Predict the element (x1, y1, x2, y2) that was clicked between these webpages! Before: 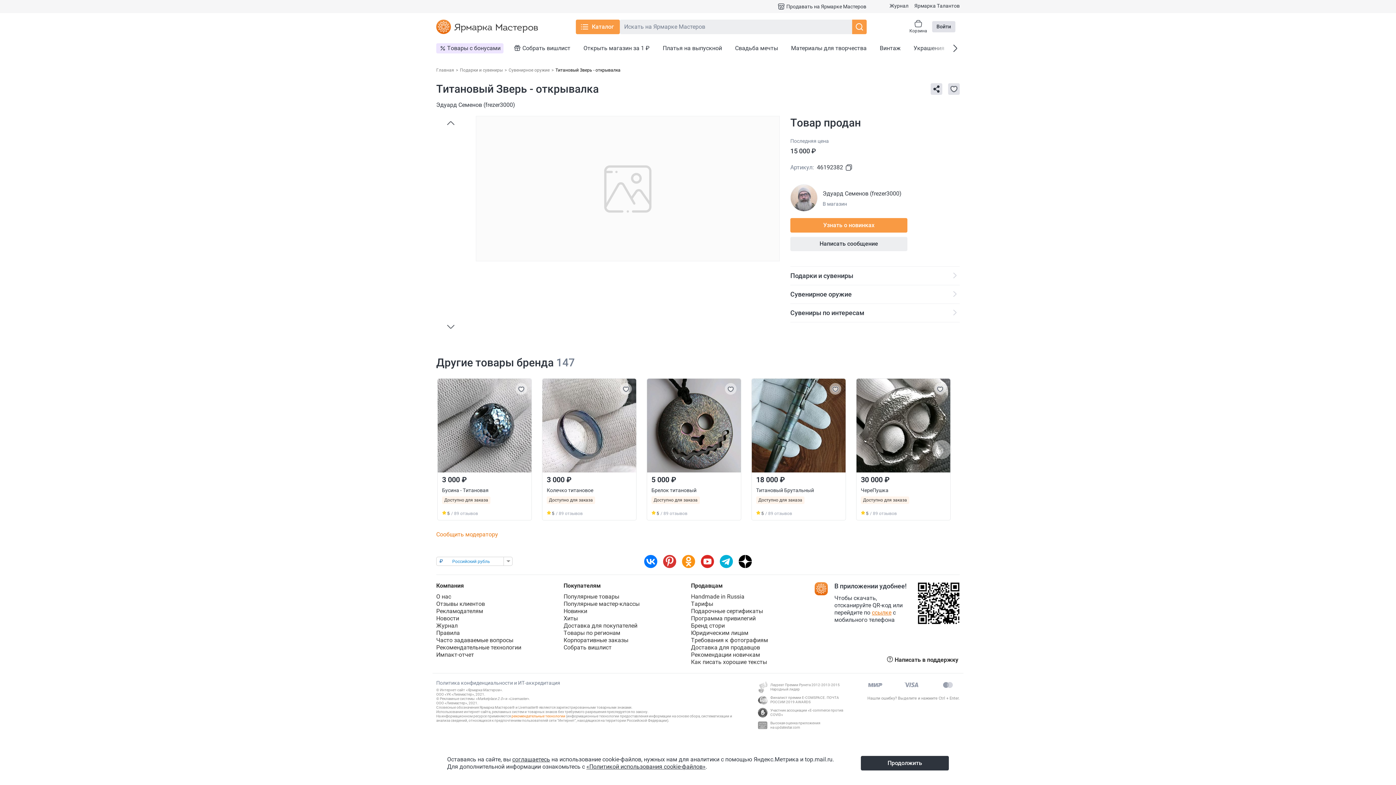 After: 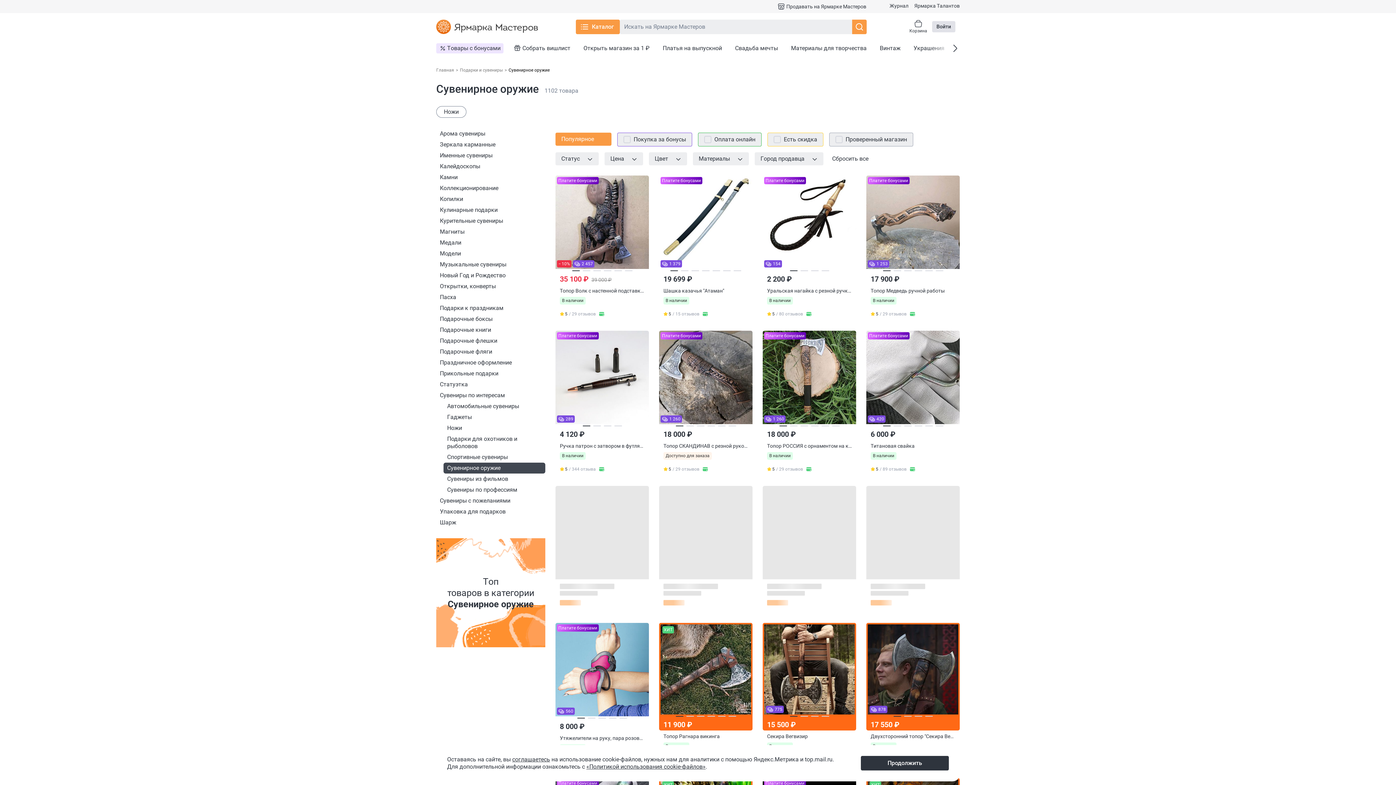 Action: label: Сувенирное оружие bbox: (790, 285, 959, 303)